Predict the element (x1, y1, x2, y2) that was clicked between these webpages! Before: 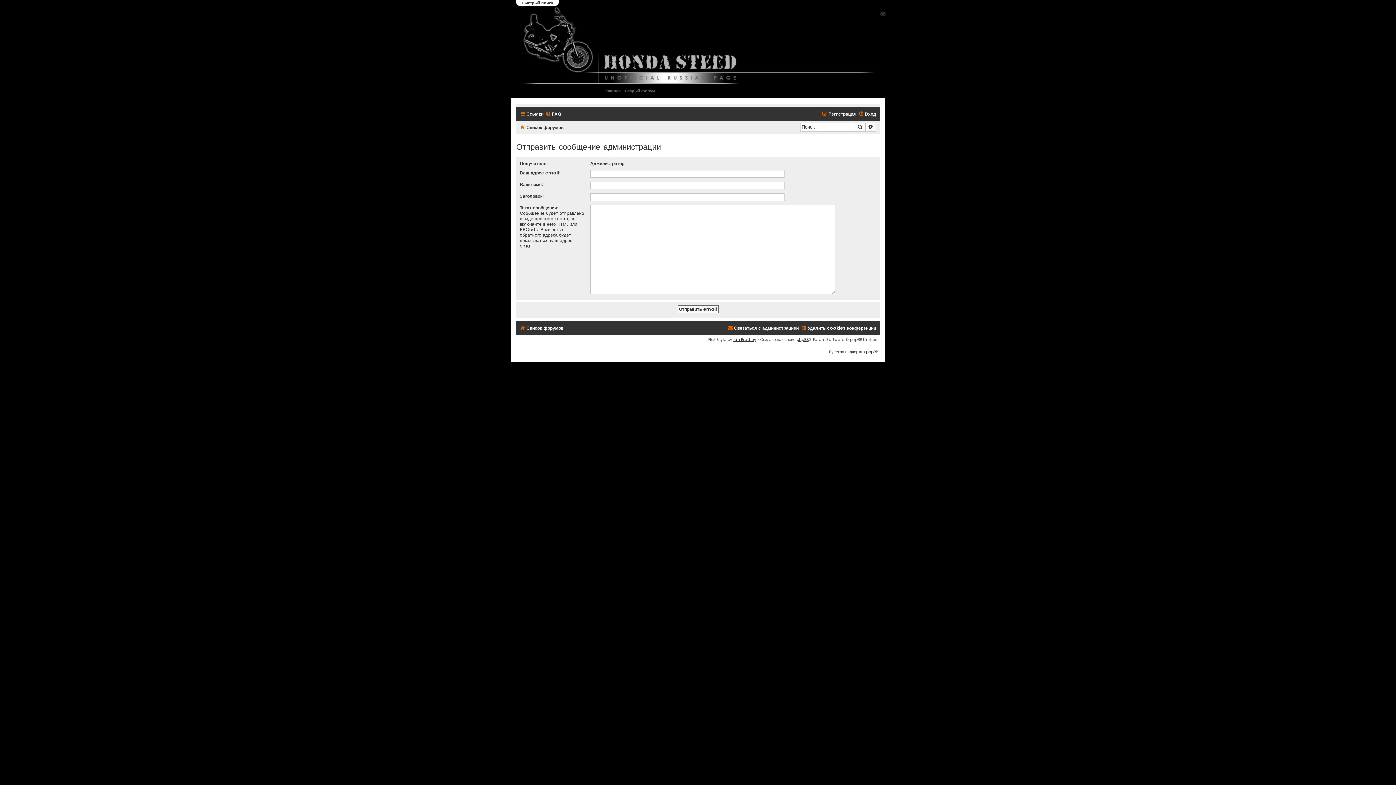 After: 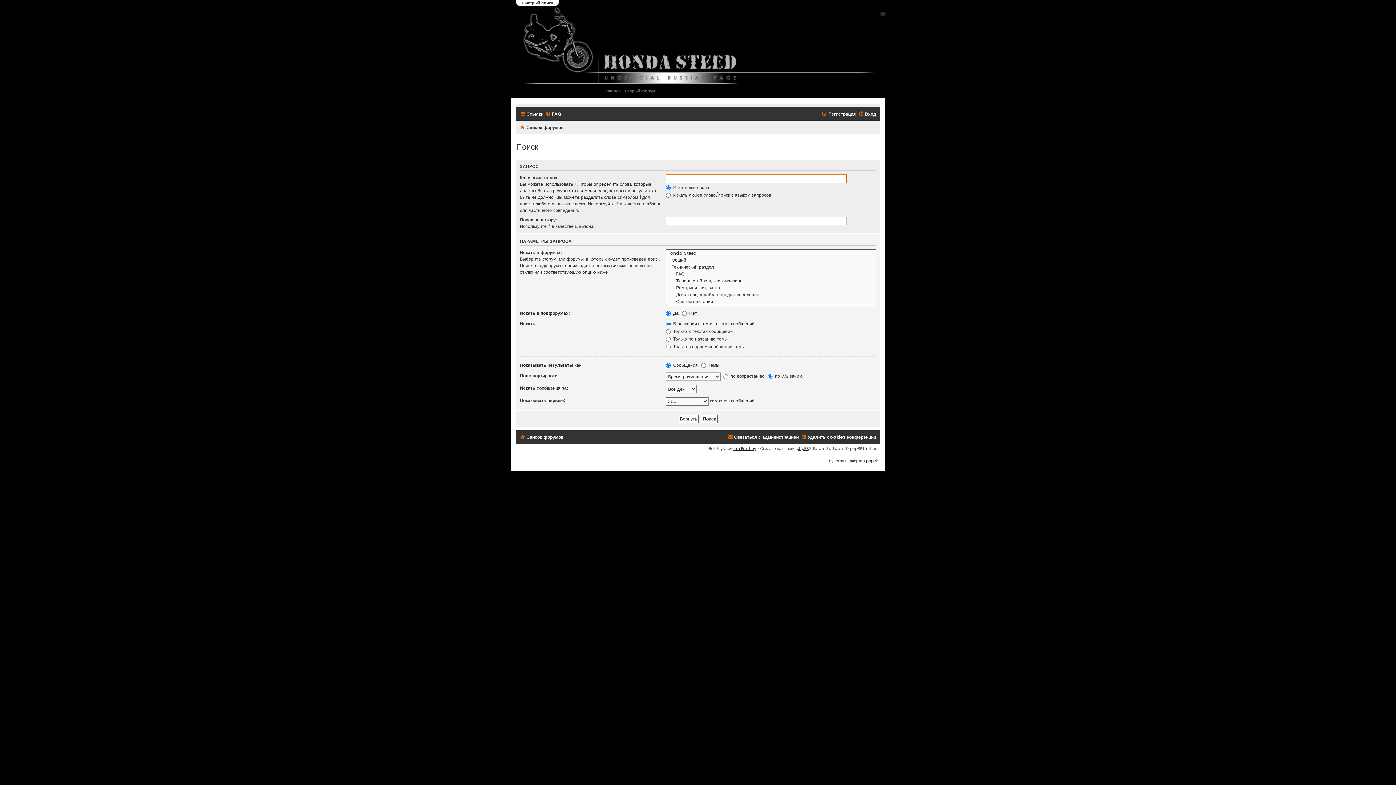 Action: label: Поиск bbox: (854, 122, 865, 131)